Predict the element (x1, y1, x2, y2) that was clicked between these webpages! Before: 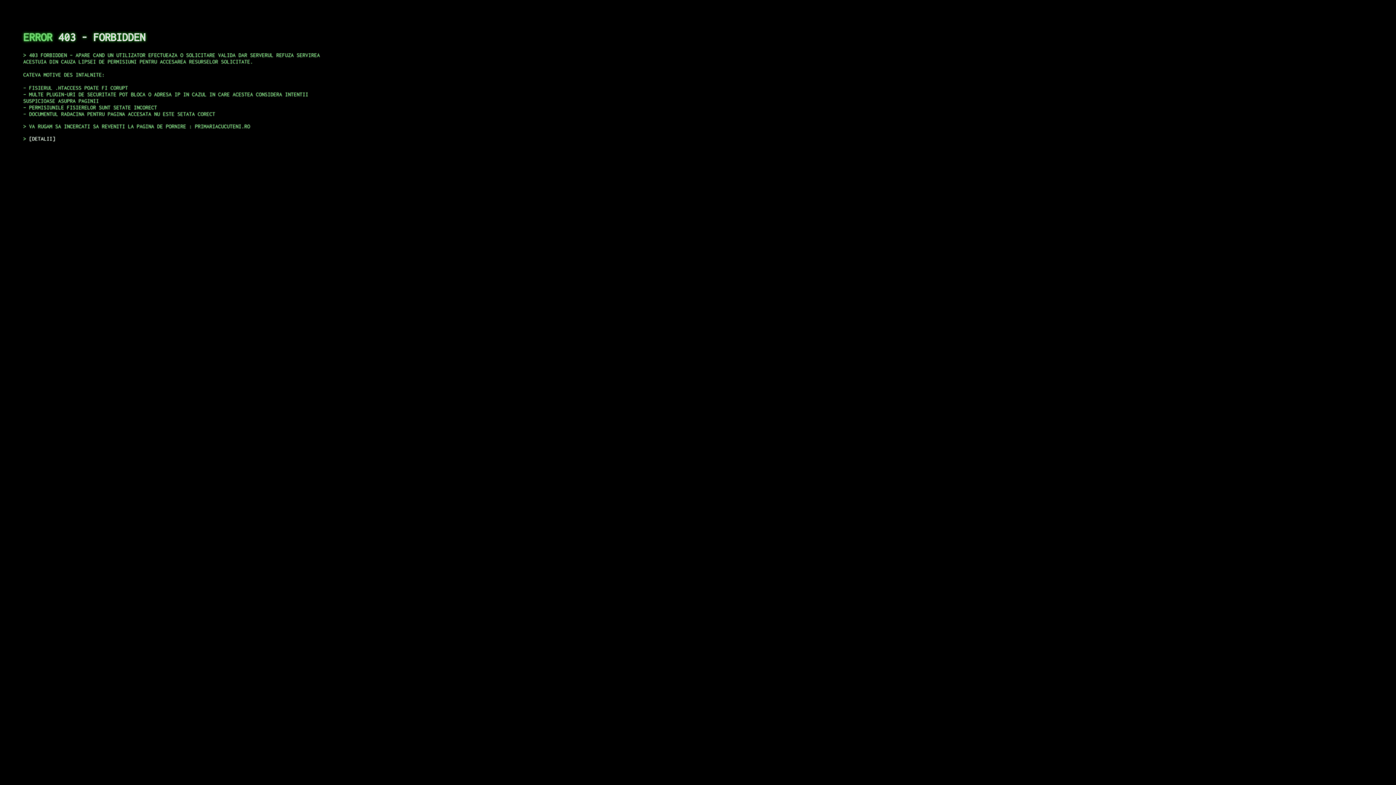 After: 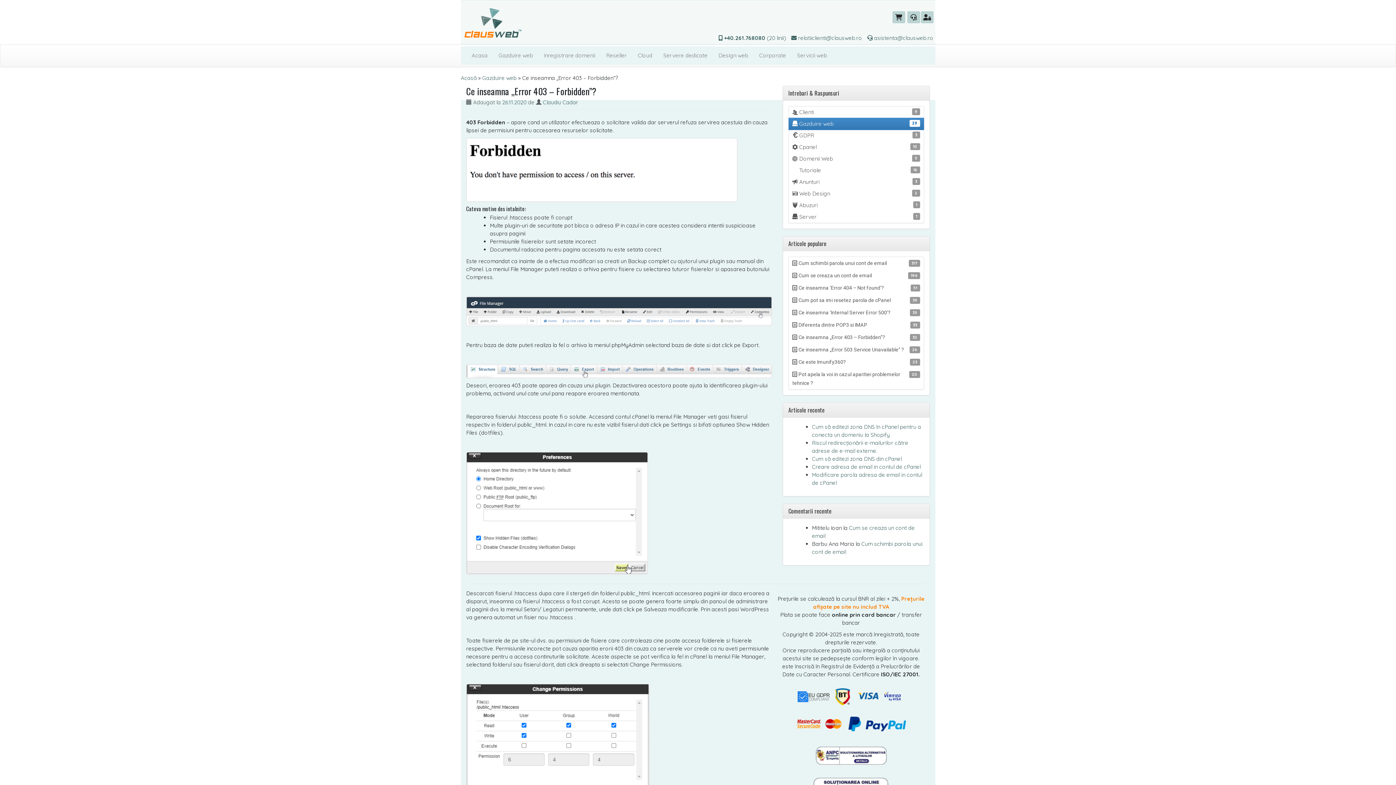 Action: label: DETALII bbox: (29, 135, 55, 141)